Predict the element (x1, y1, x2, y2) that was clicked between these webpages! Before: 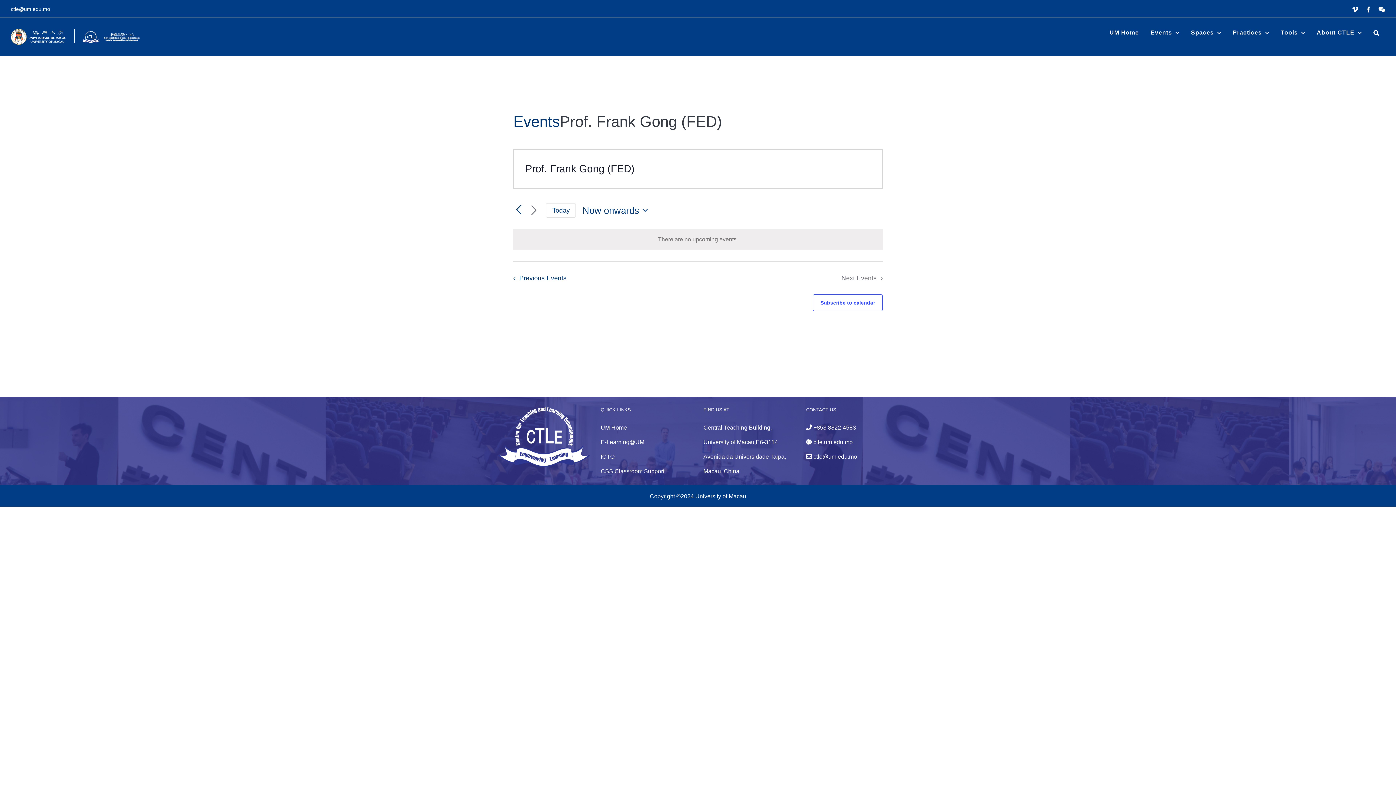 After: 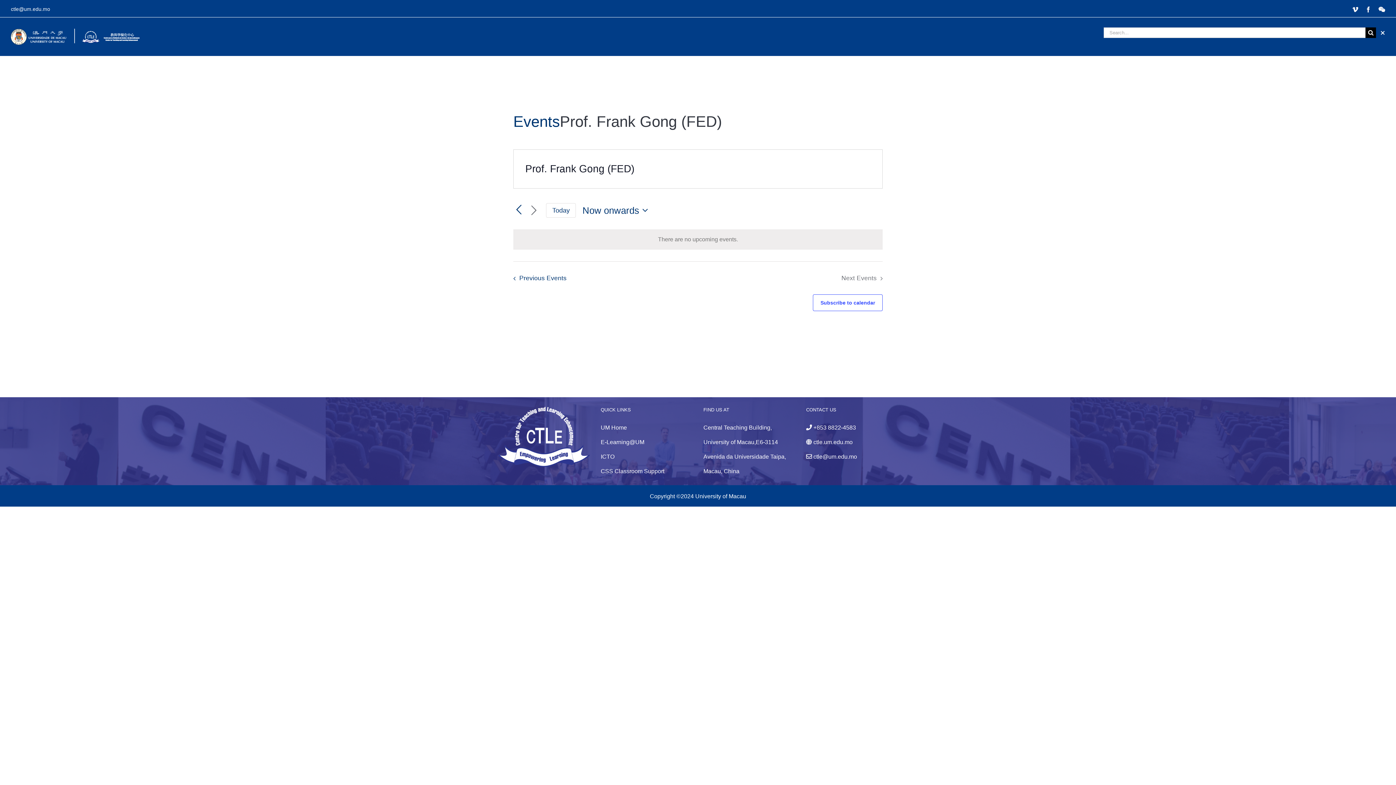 Action: label: Search bbox: (1368, 17, 1385, 48)